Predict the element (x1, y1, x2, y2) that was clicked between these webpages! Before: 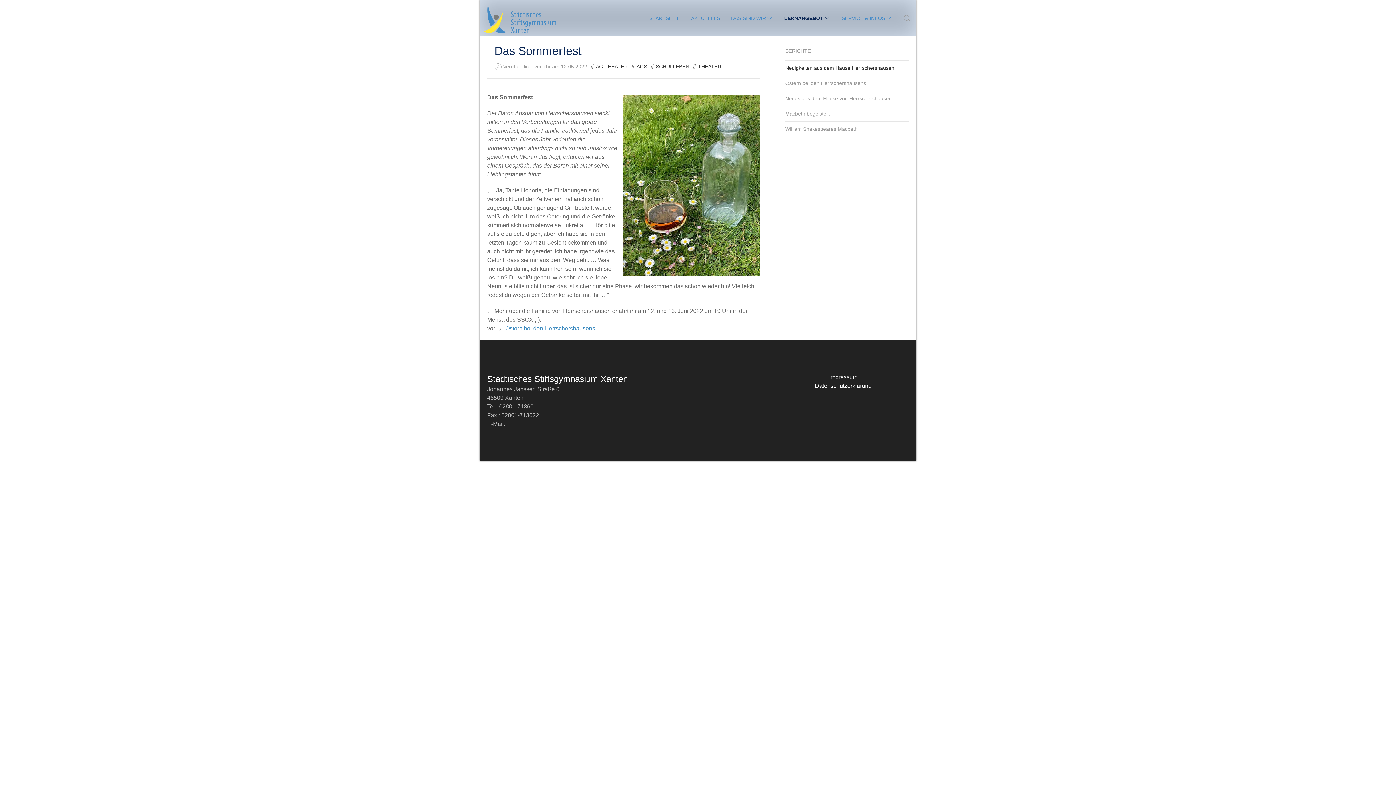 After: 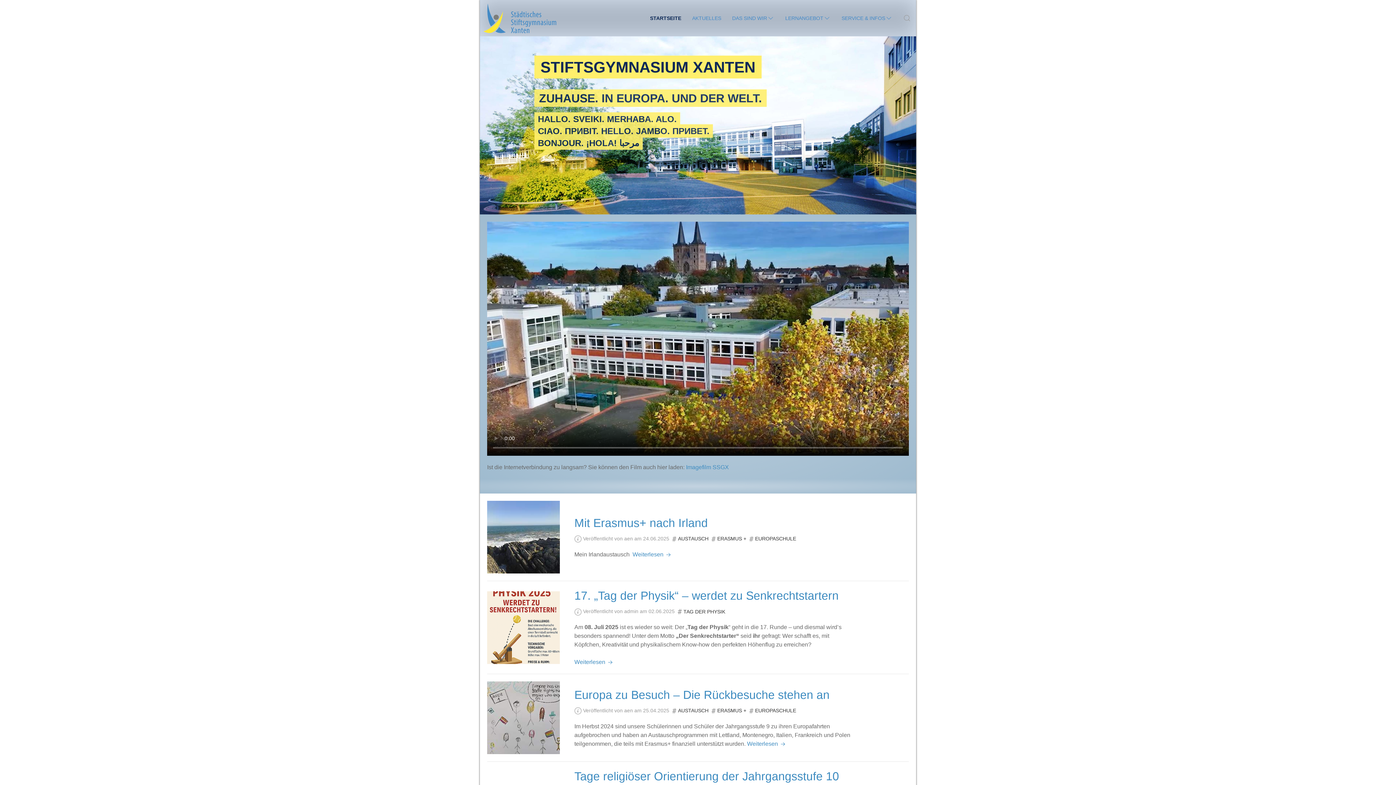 Action: bbox: (480, 0, 560, 36)